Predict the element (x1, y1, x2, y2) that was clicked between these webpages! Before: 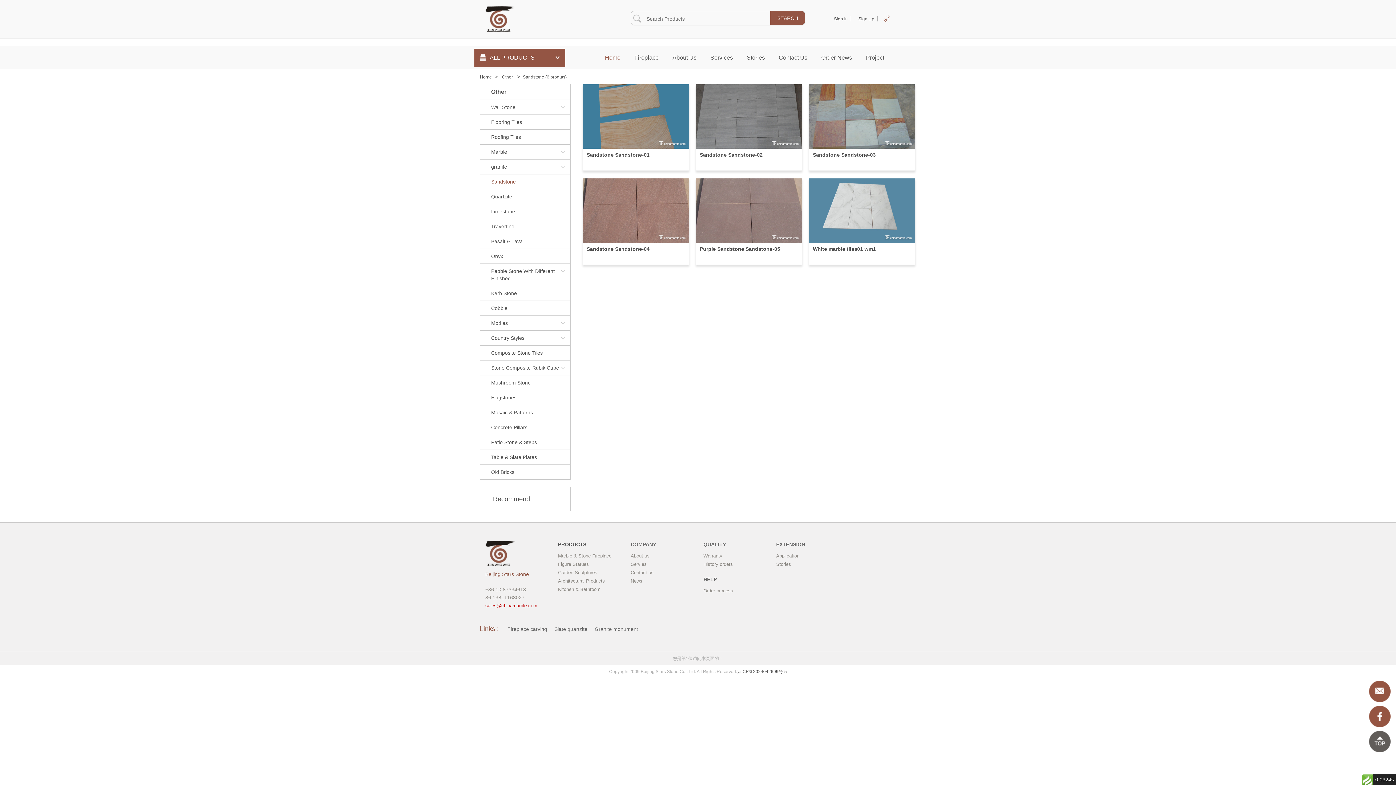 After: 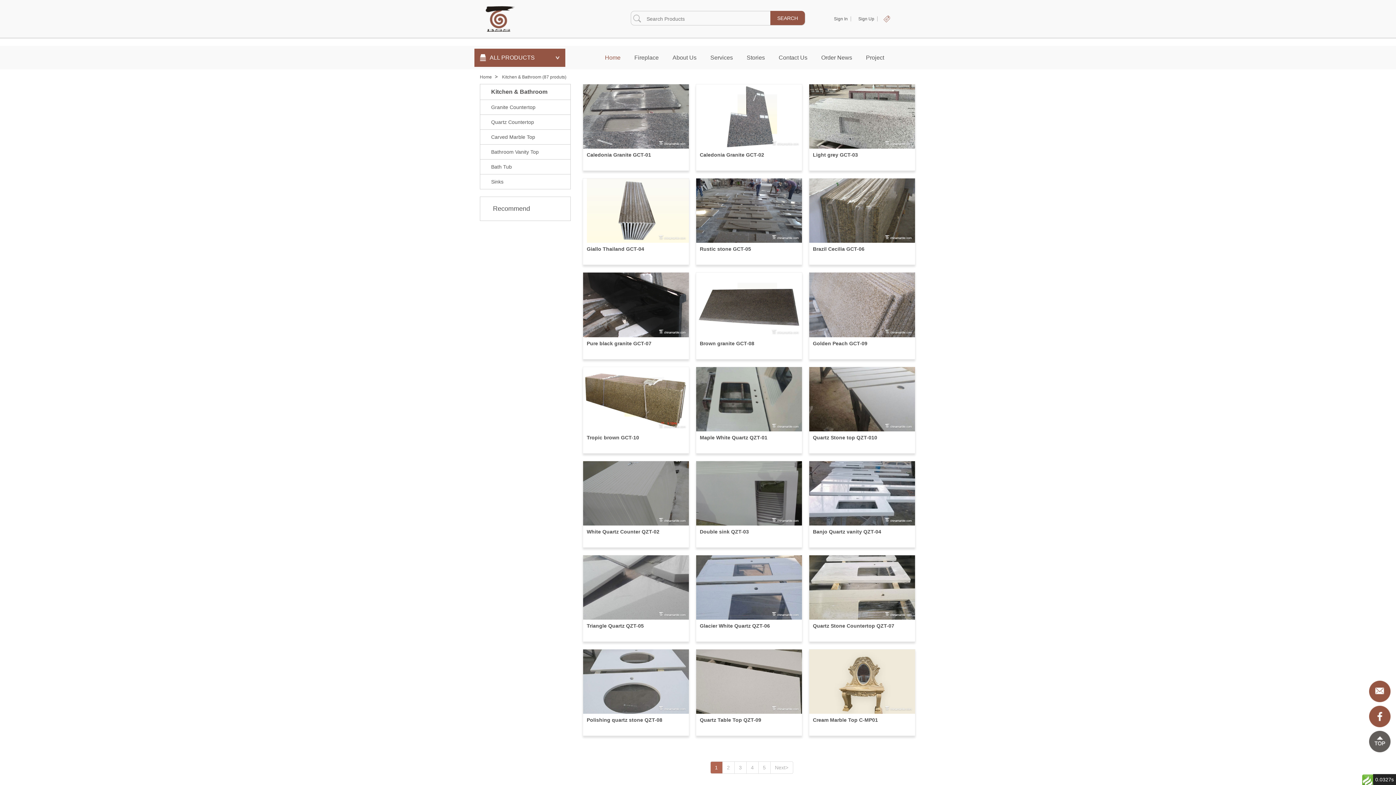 Action: label: Kitchen & Bathroom bbox: (558, 586, 600, 592)